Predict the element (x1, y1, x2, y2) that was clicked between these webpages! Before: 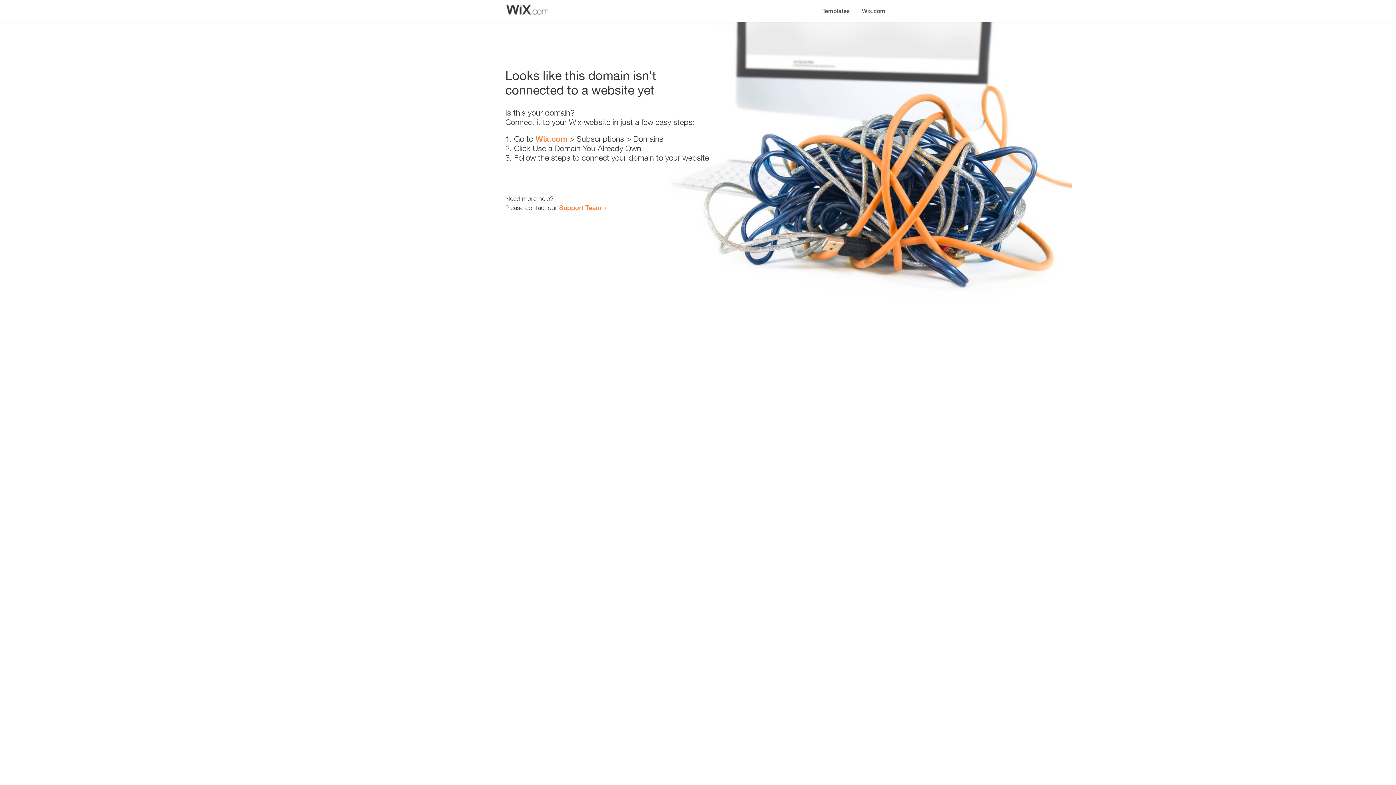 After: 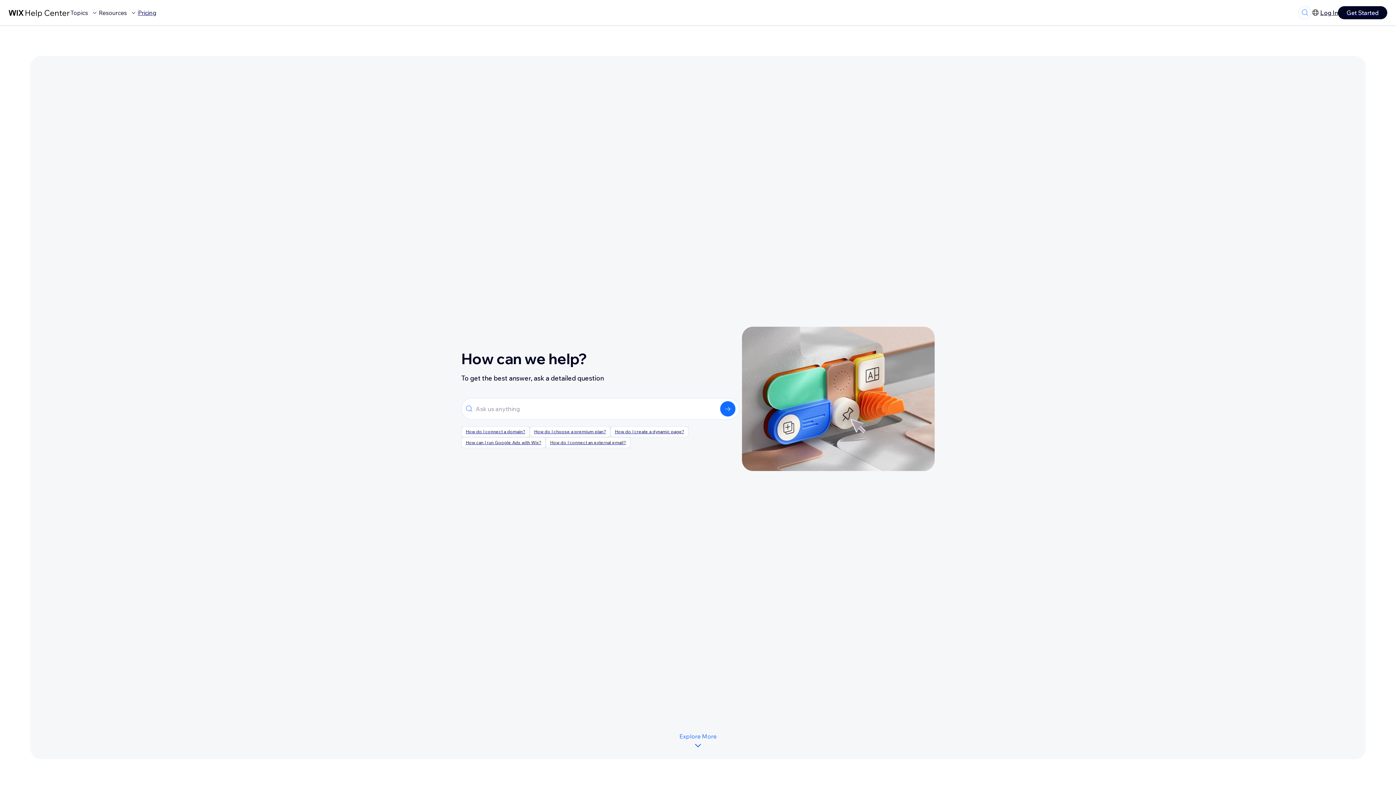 Action: label: Support Team bbox: (559, 203, 601, 211)